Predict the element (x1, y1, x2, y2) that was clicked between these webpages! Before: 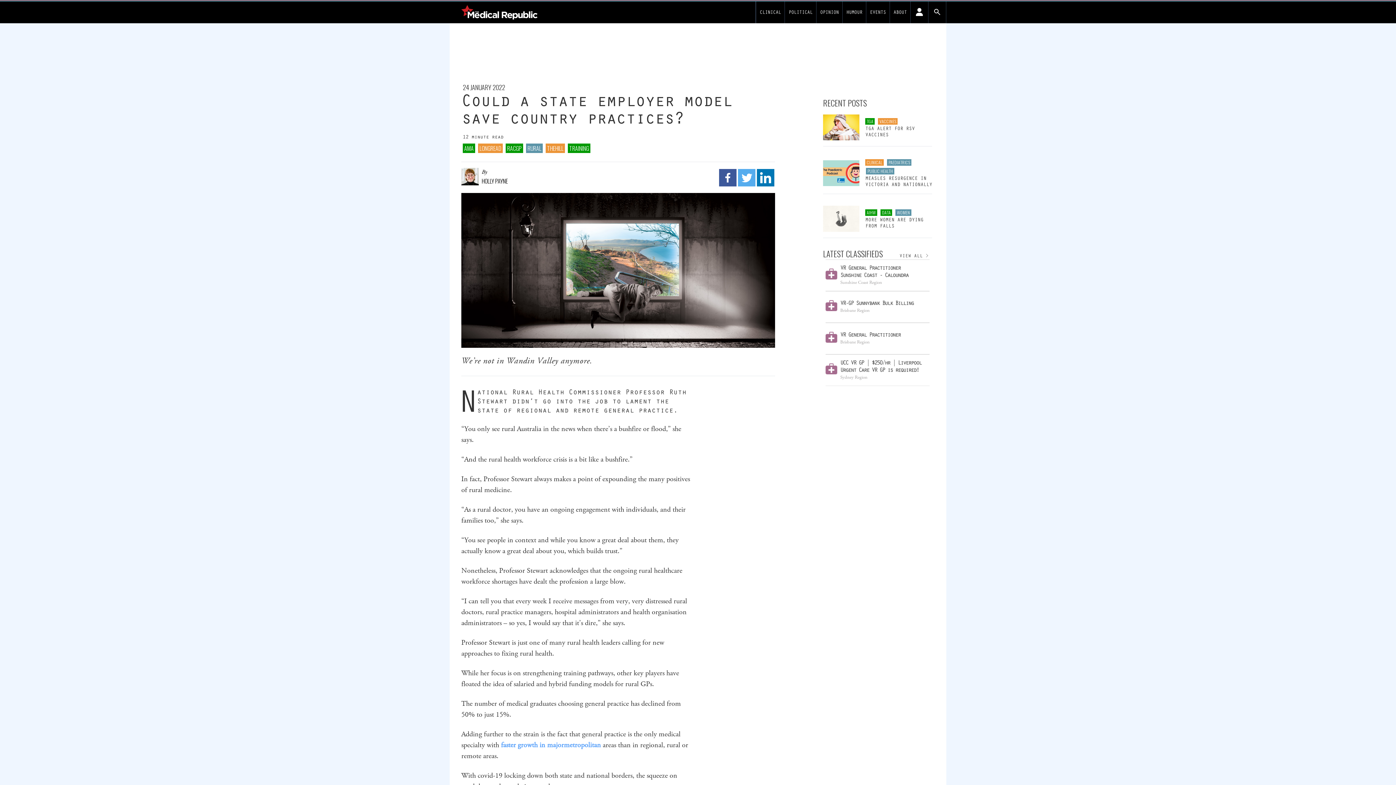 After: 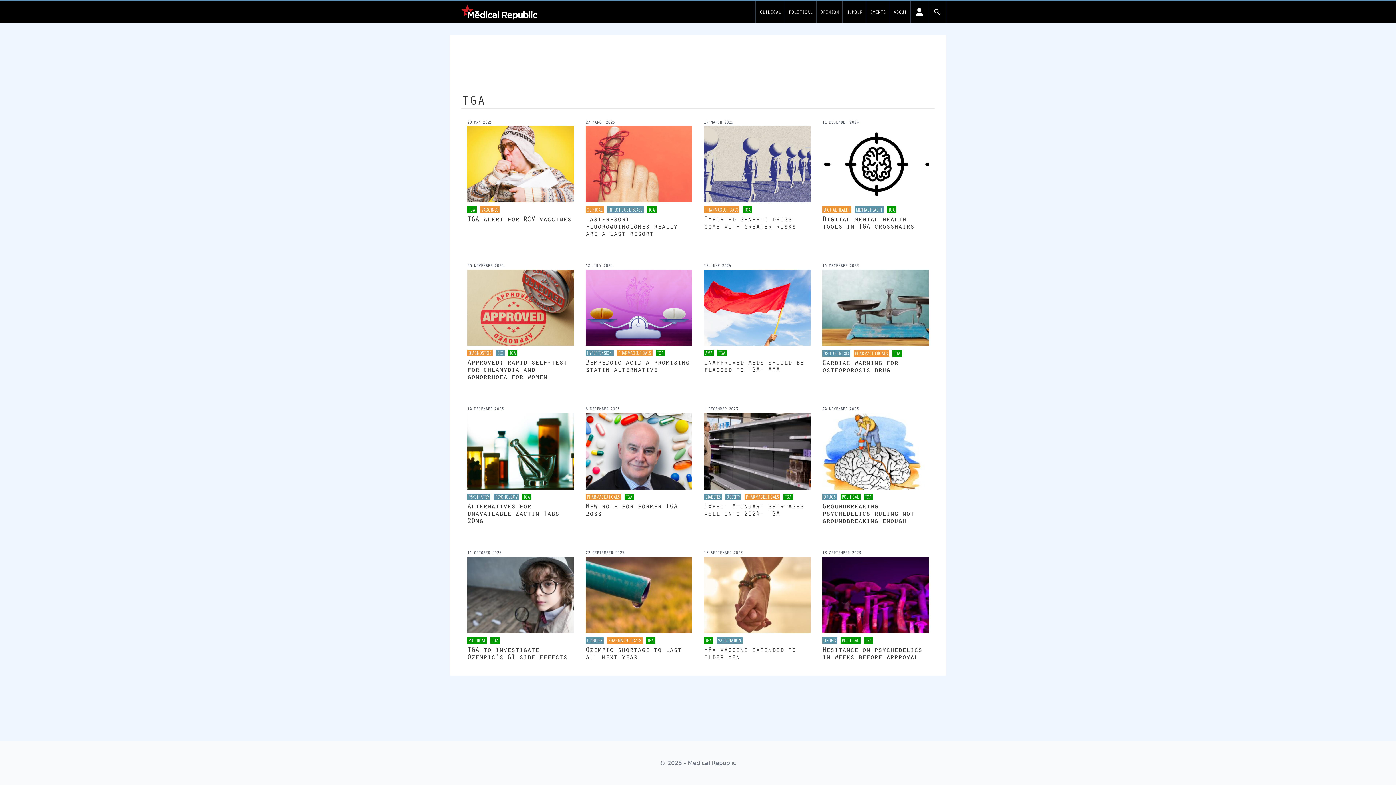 Action: bbox: (866, 118, 873, 124) label: TGA